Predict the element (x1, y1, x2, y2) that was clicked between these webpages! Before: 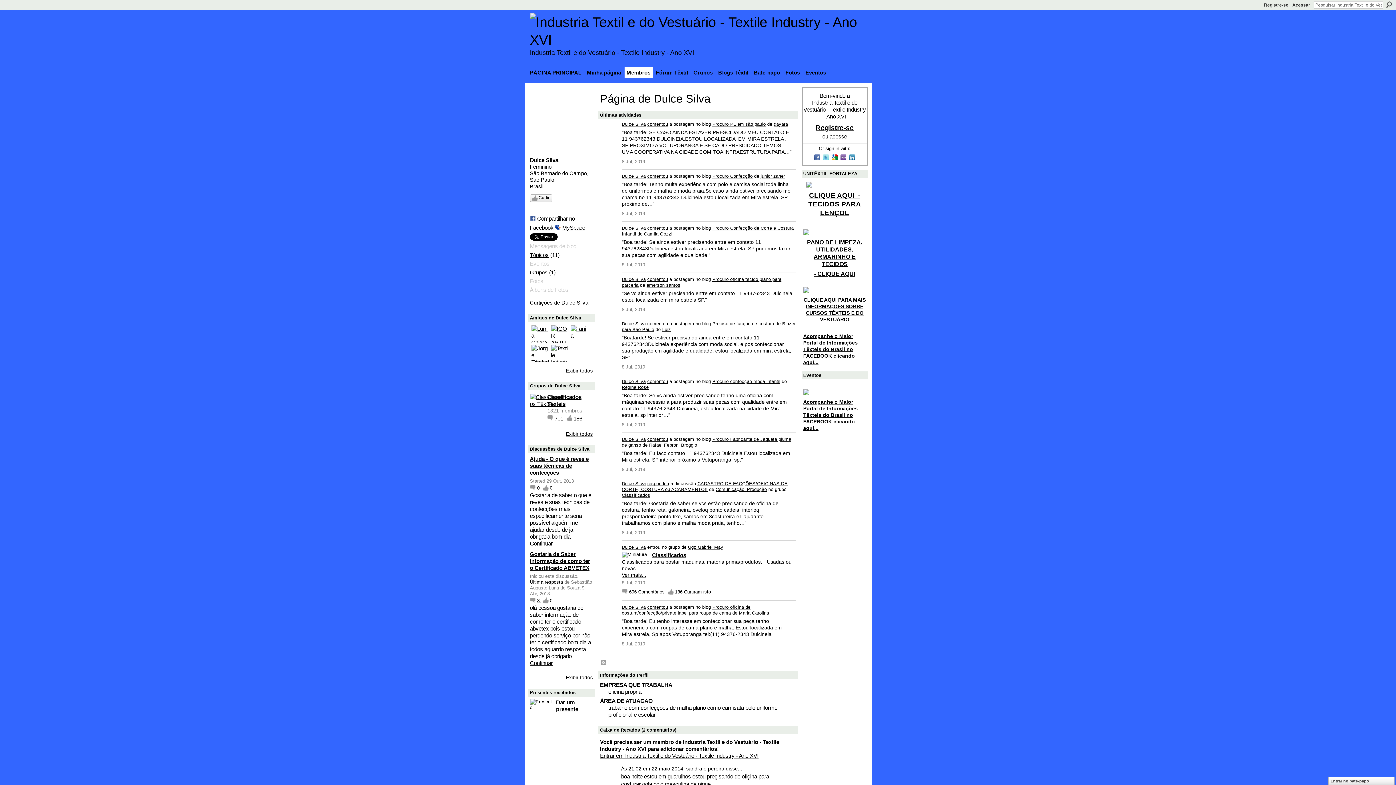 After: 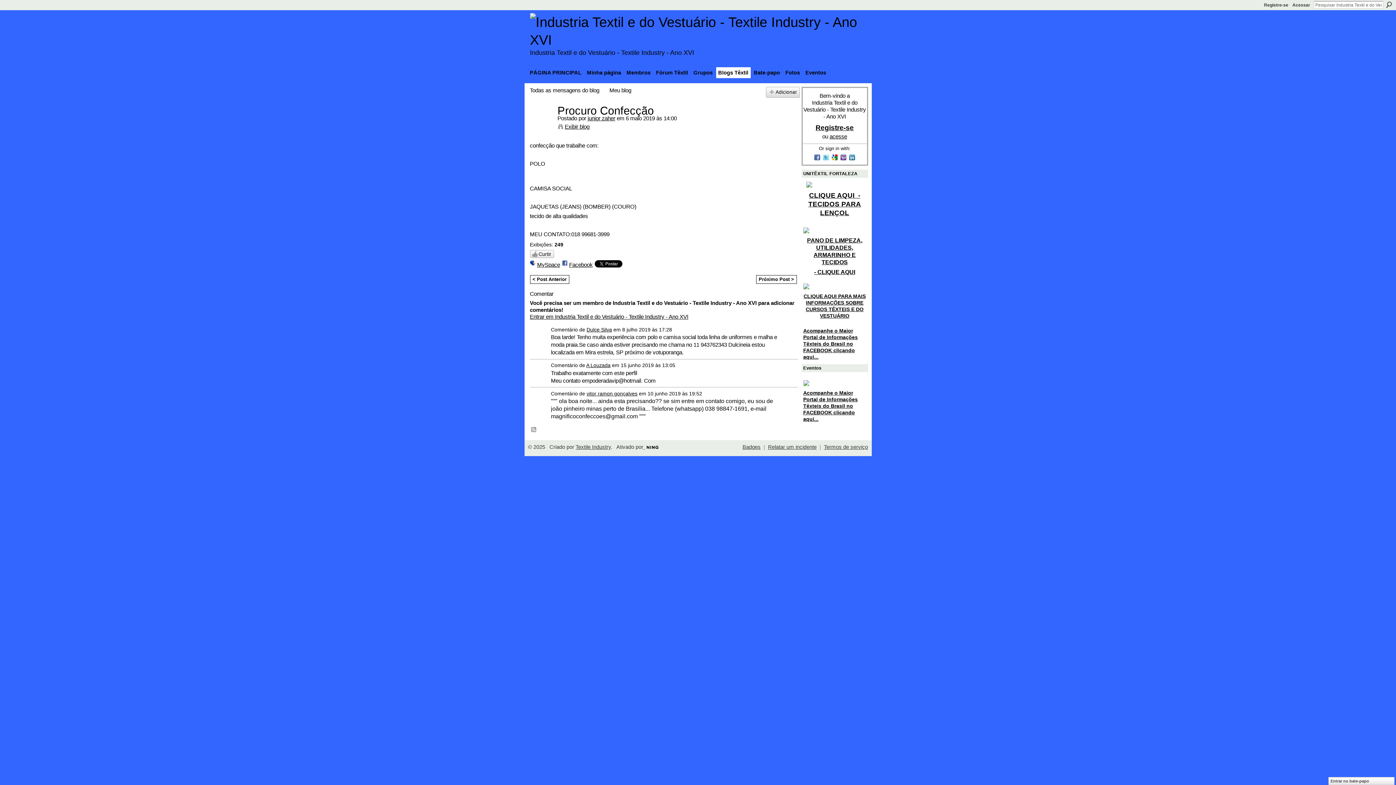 Action: label: comentou bbox: (647, 173, 668, 178)